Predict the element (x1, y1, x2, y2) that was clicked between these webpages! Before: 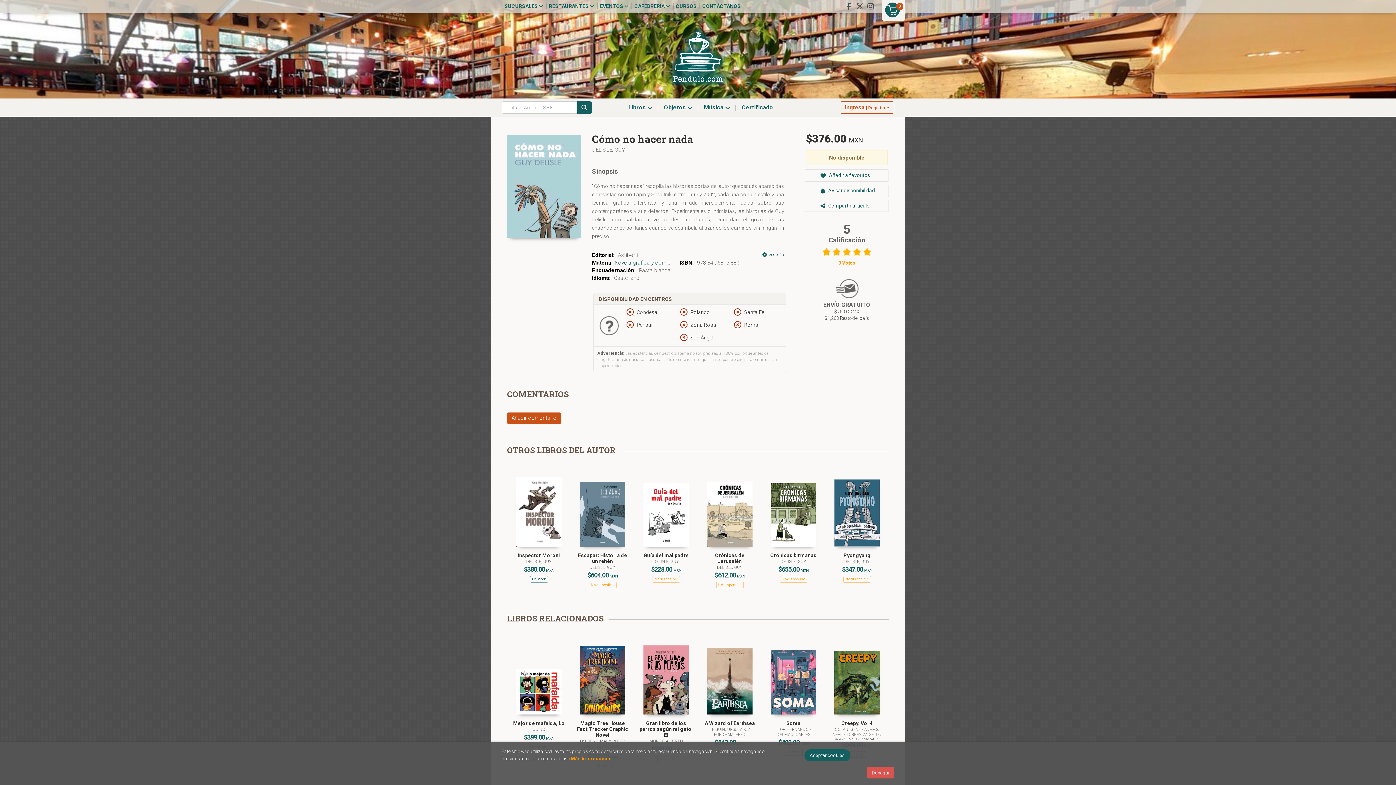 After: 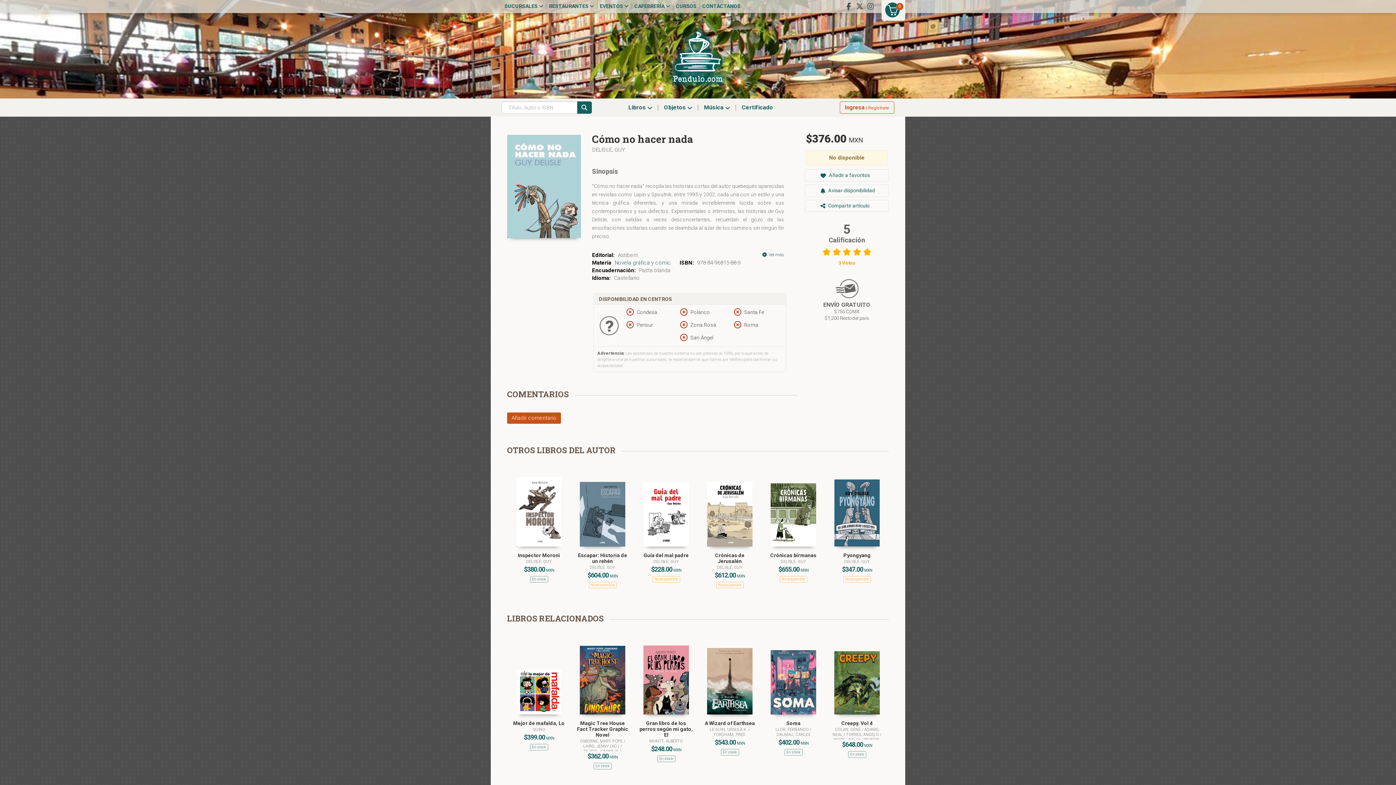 Action: label: Close bbox: (804, 749, 850, 761)